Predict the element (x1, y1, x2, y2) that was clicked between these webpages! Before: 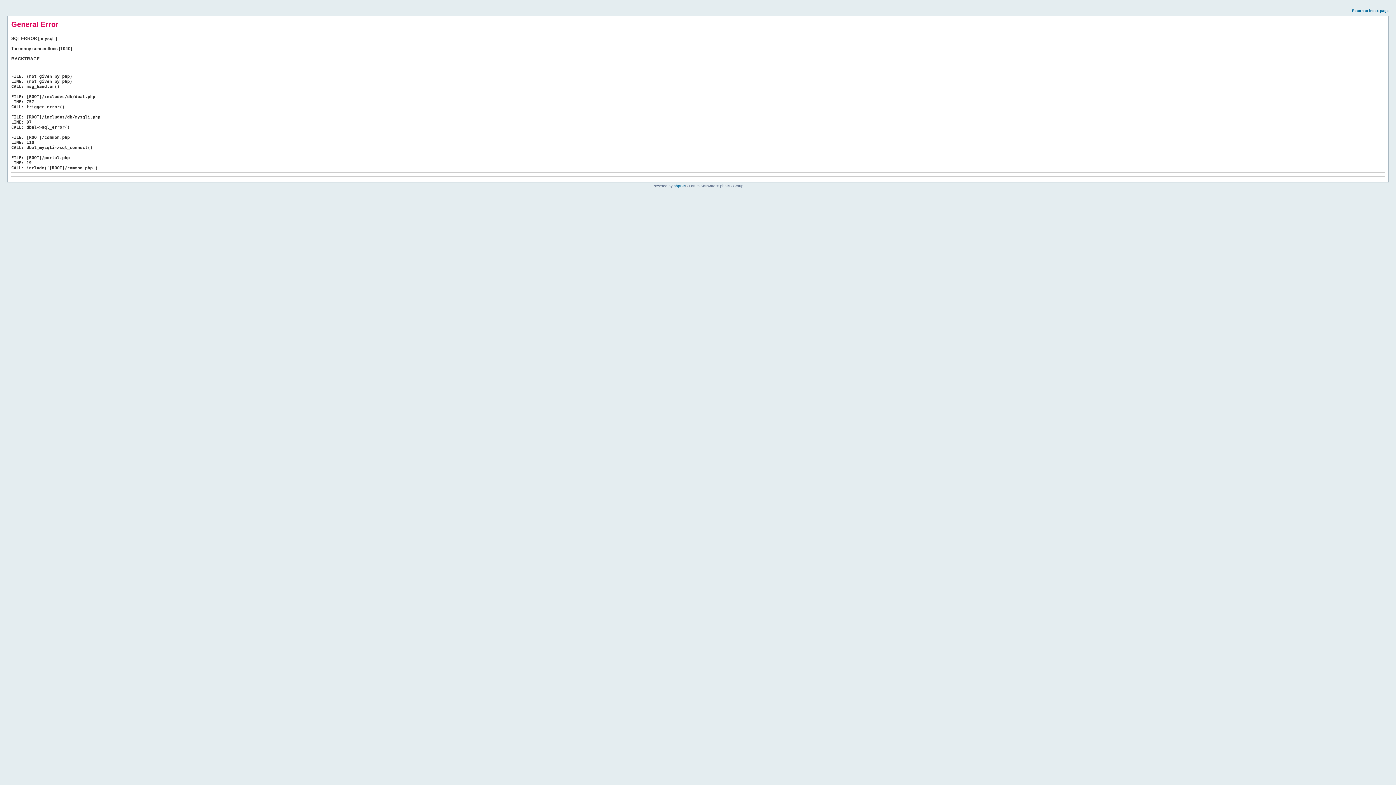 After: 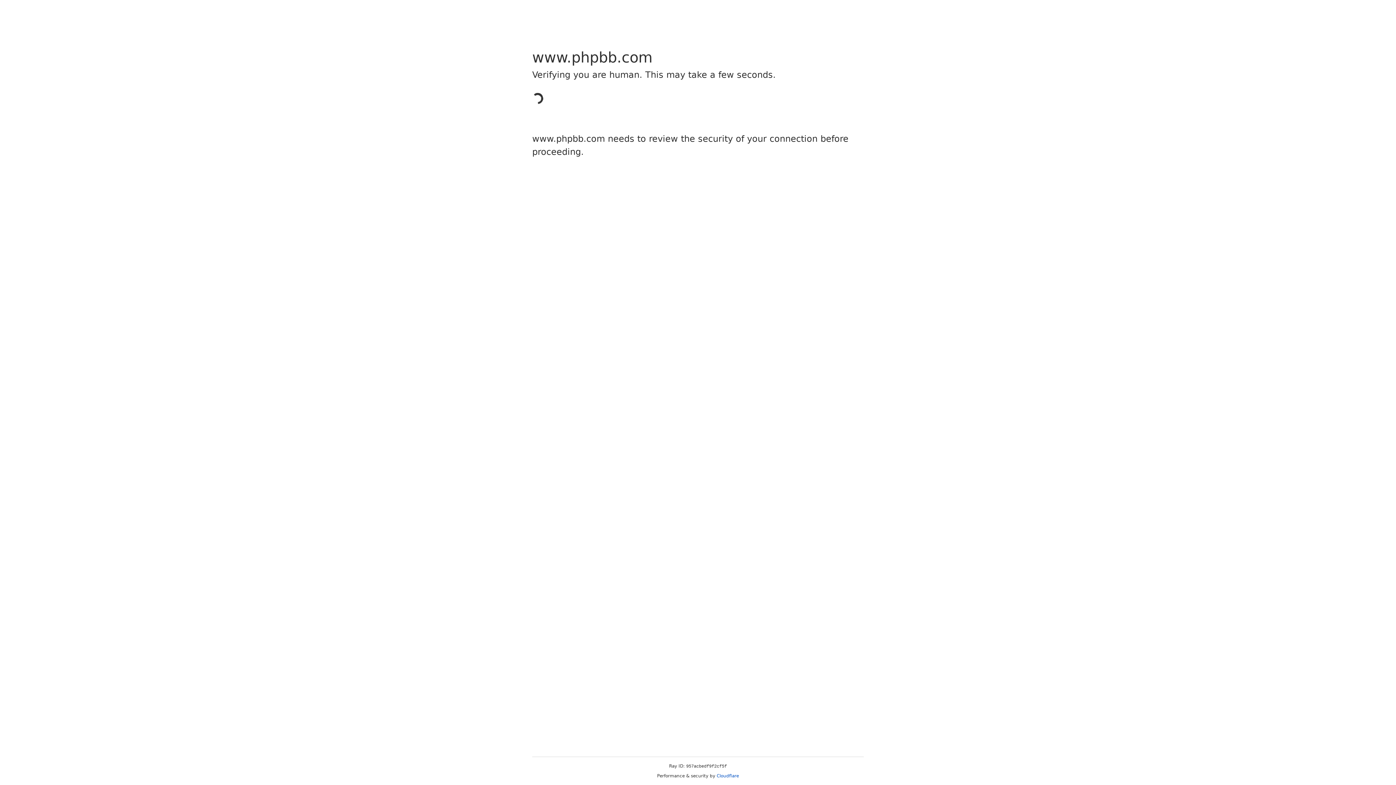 Action: label: phpBB bbox: (673, 184, 685, 188)